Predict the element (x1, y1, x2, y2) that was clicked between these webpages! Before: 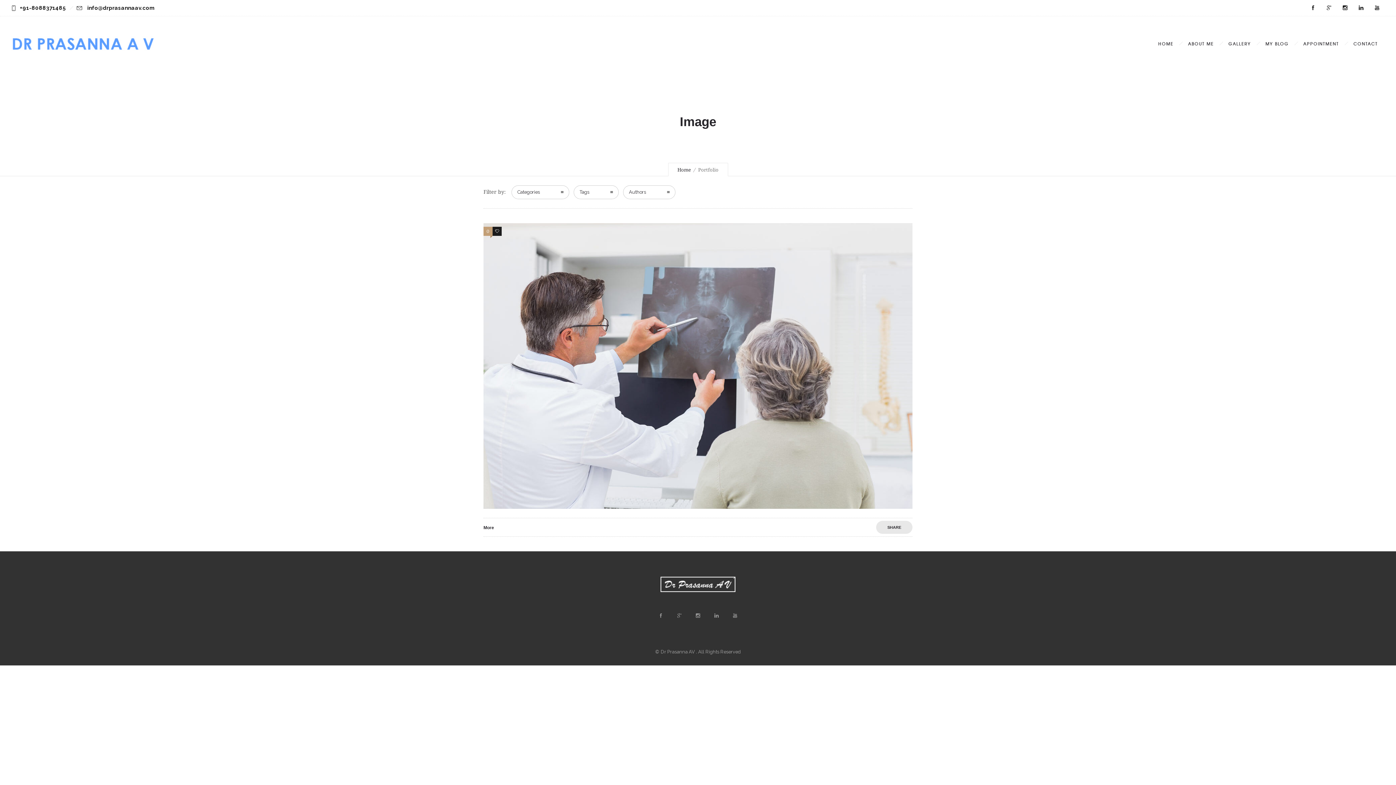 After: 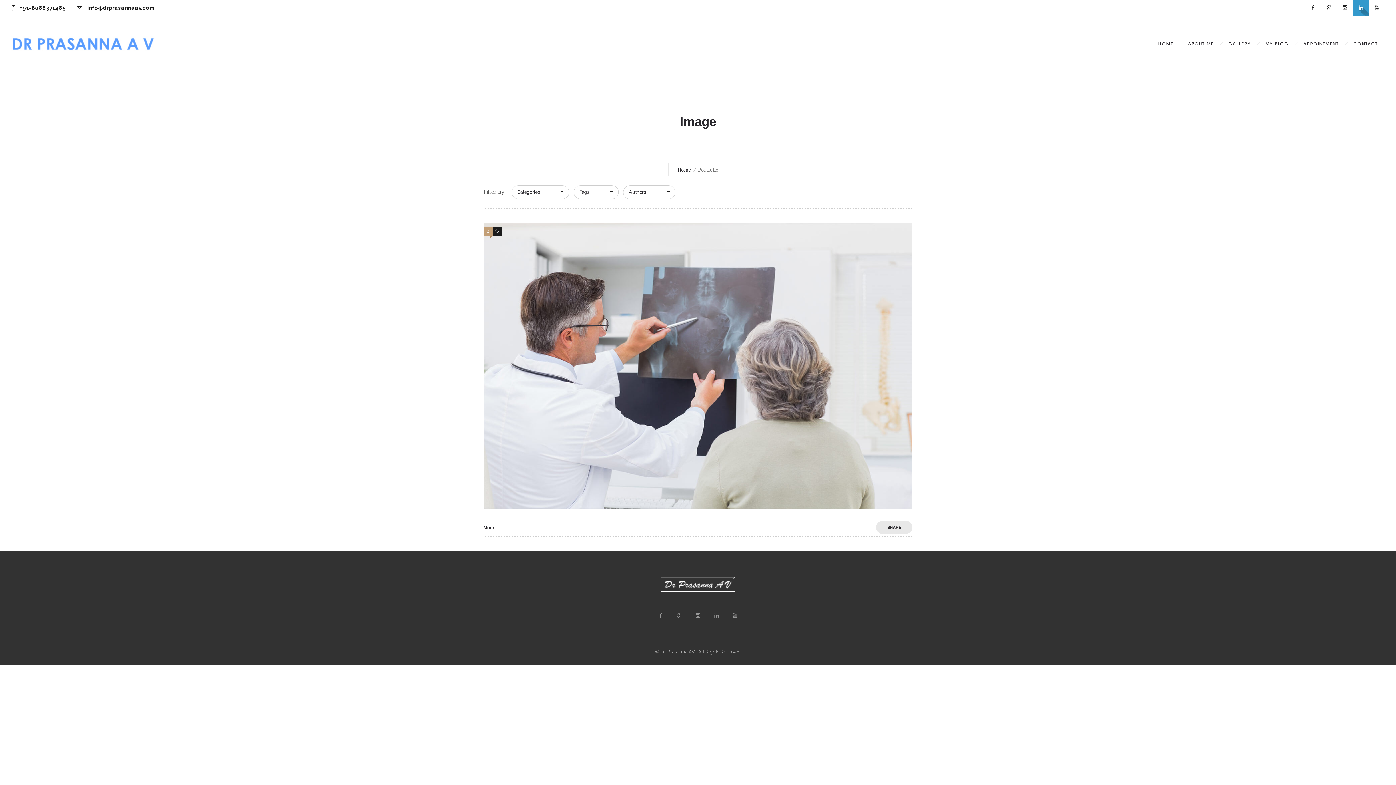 Action: bbox: (1353, 0, 1369, 16)